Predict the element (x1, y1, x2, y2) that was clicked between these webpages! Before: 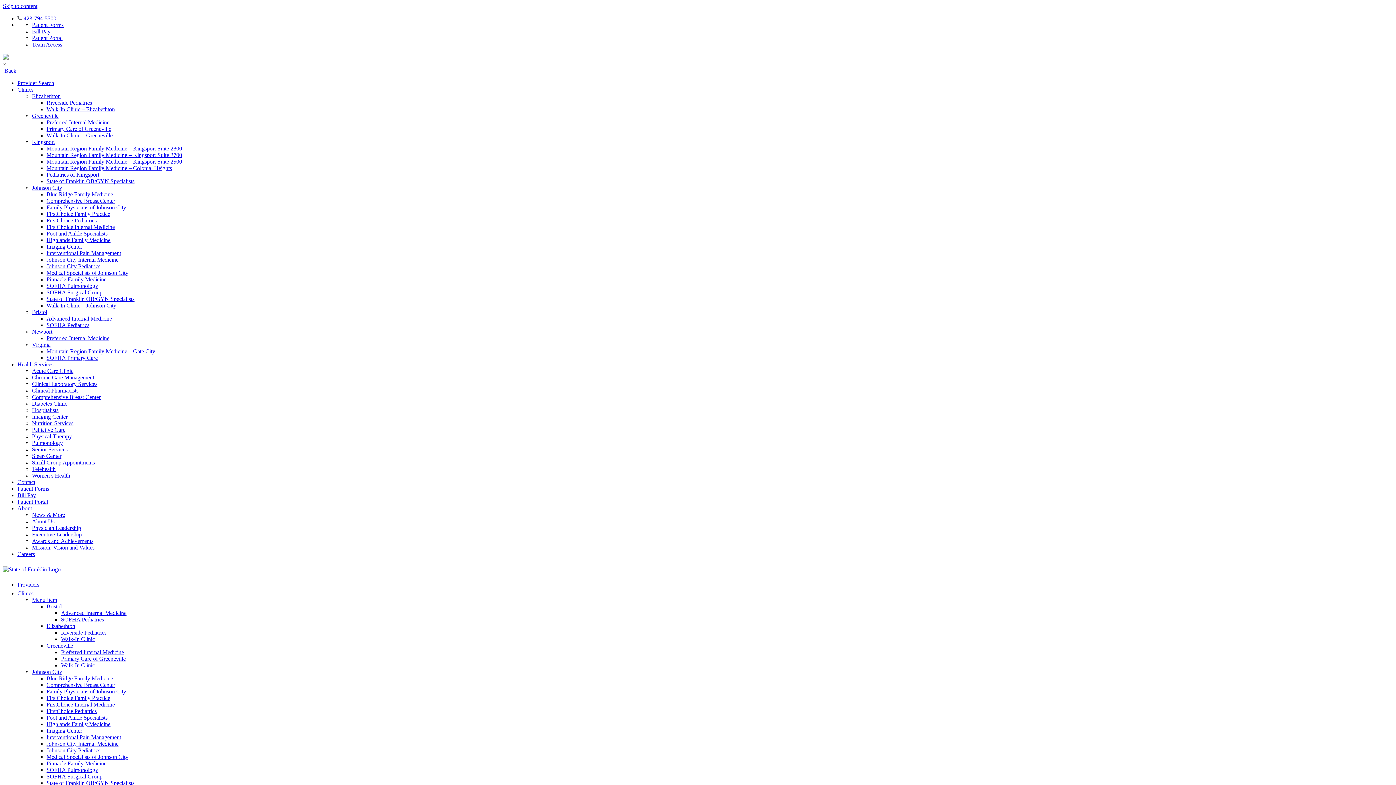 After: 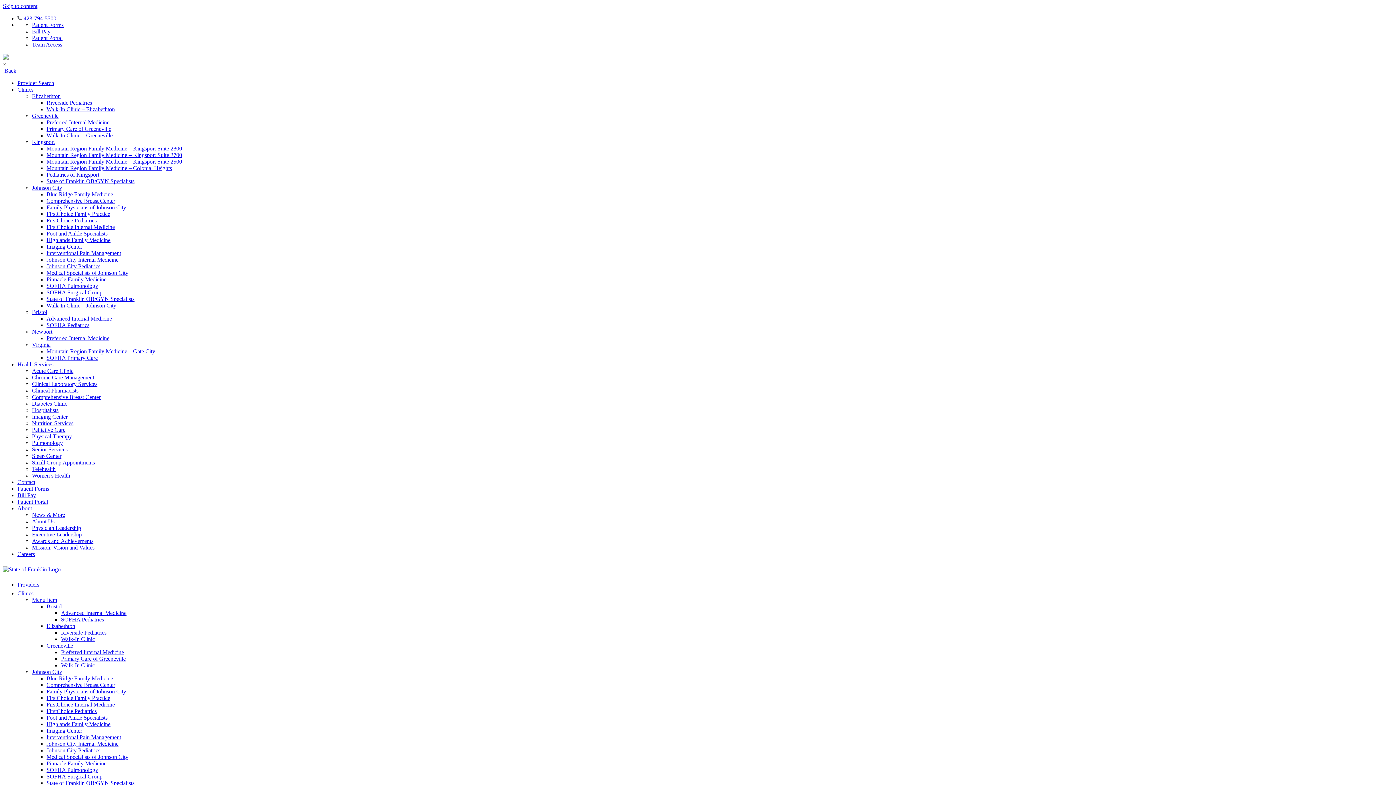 Action: bbox: (32, 472, 70, 478) label: Women’s Health